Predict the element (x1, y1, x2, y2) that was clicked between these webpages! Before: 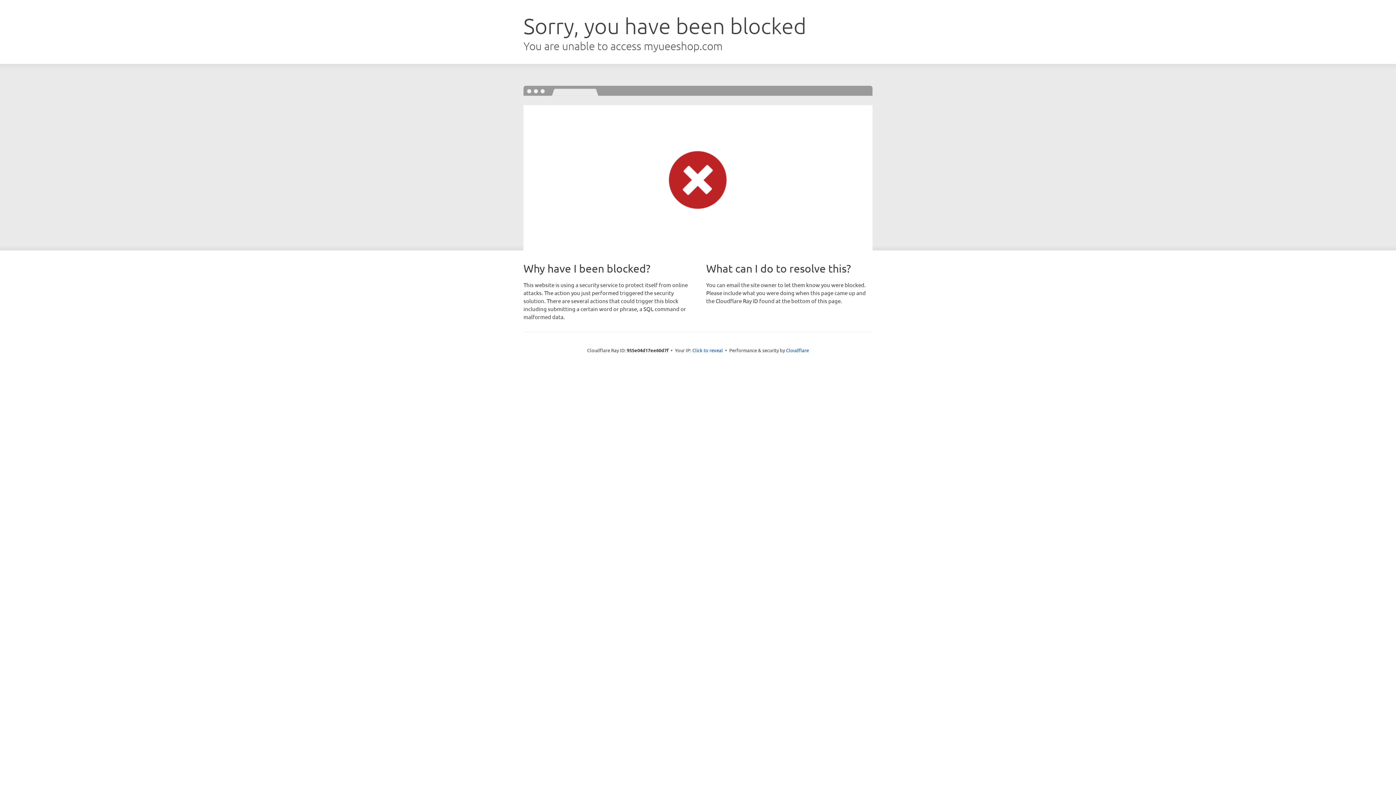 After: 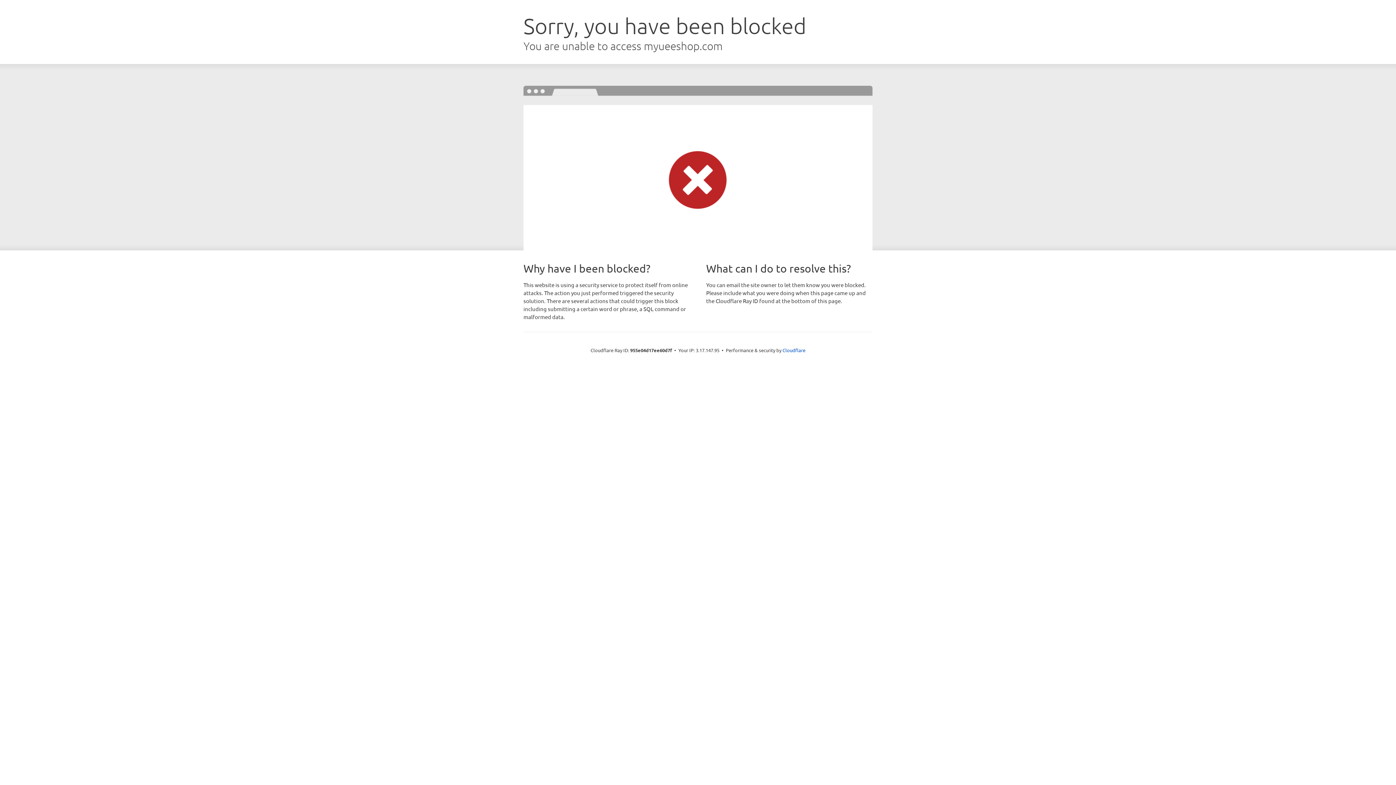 Action: bbox: (692, 346, 723, 353) label: Click to reveal